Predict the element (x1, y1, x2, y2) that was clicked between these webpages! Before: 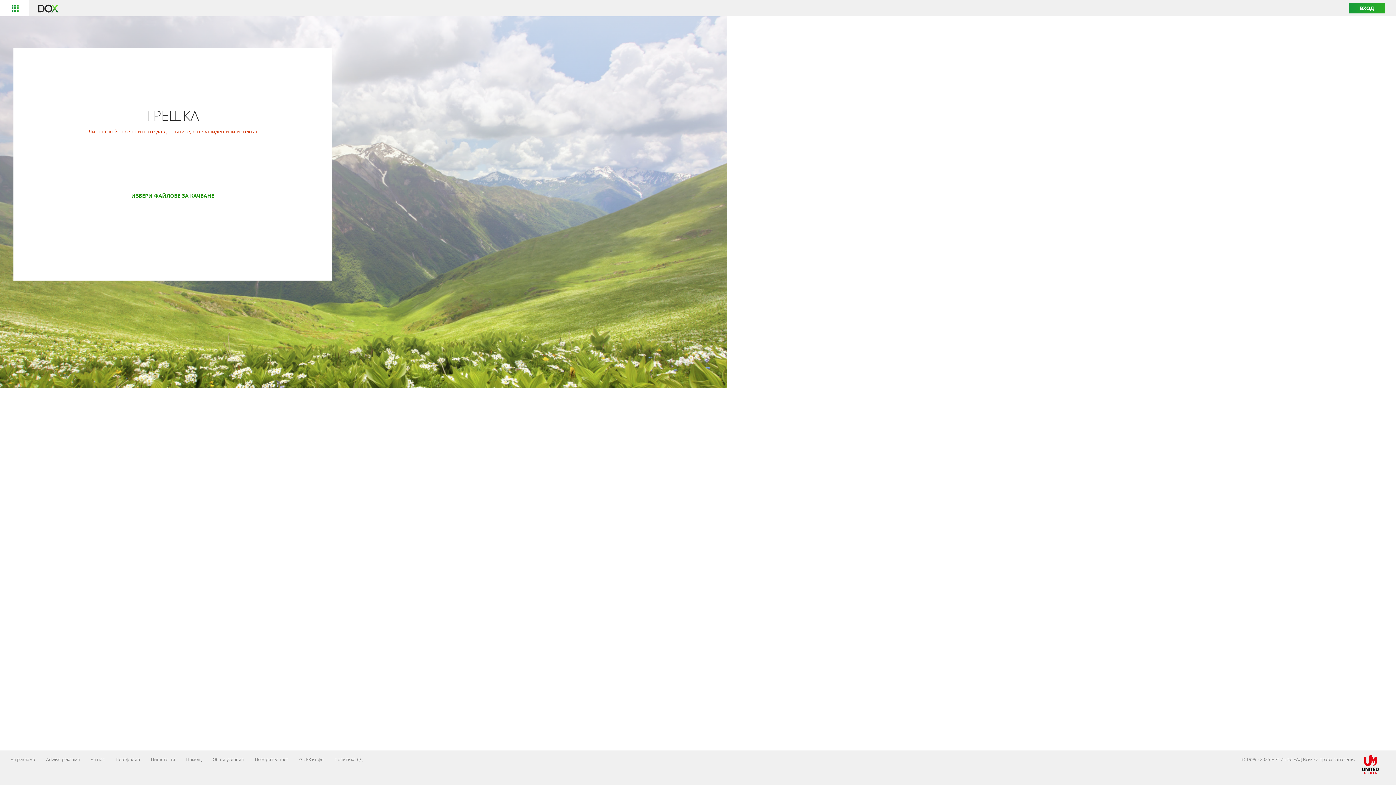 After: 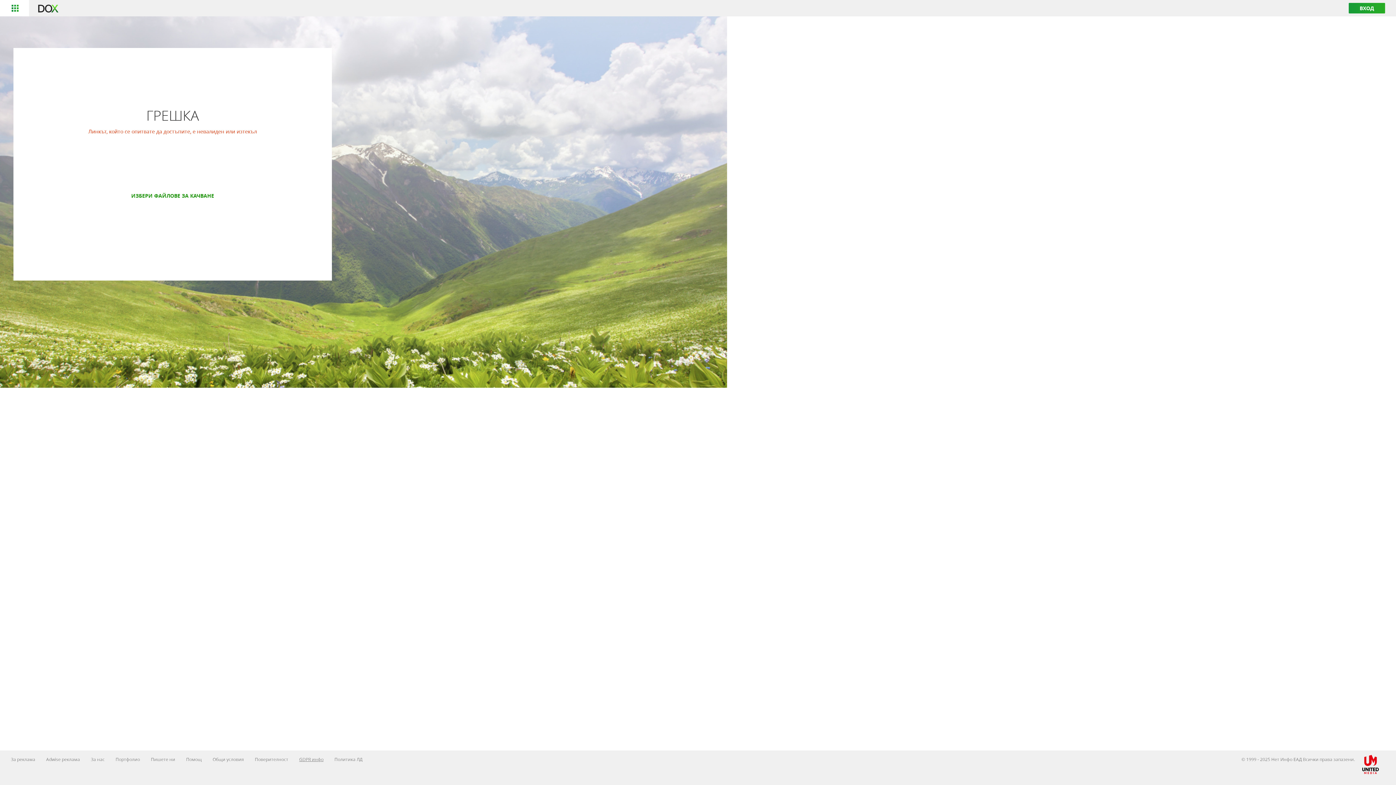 Action: bbox: (299, 756, 323, 762) label: GDPR инфо